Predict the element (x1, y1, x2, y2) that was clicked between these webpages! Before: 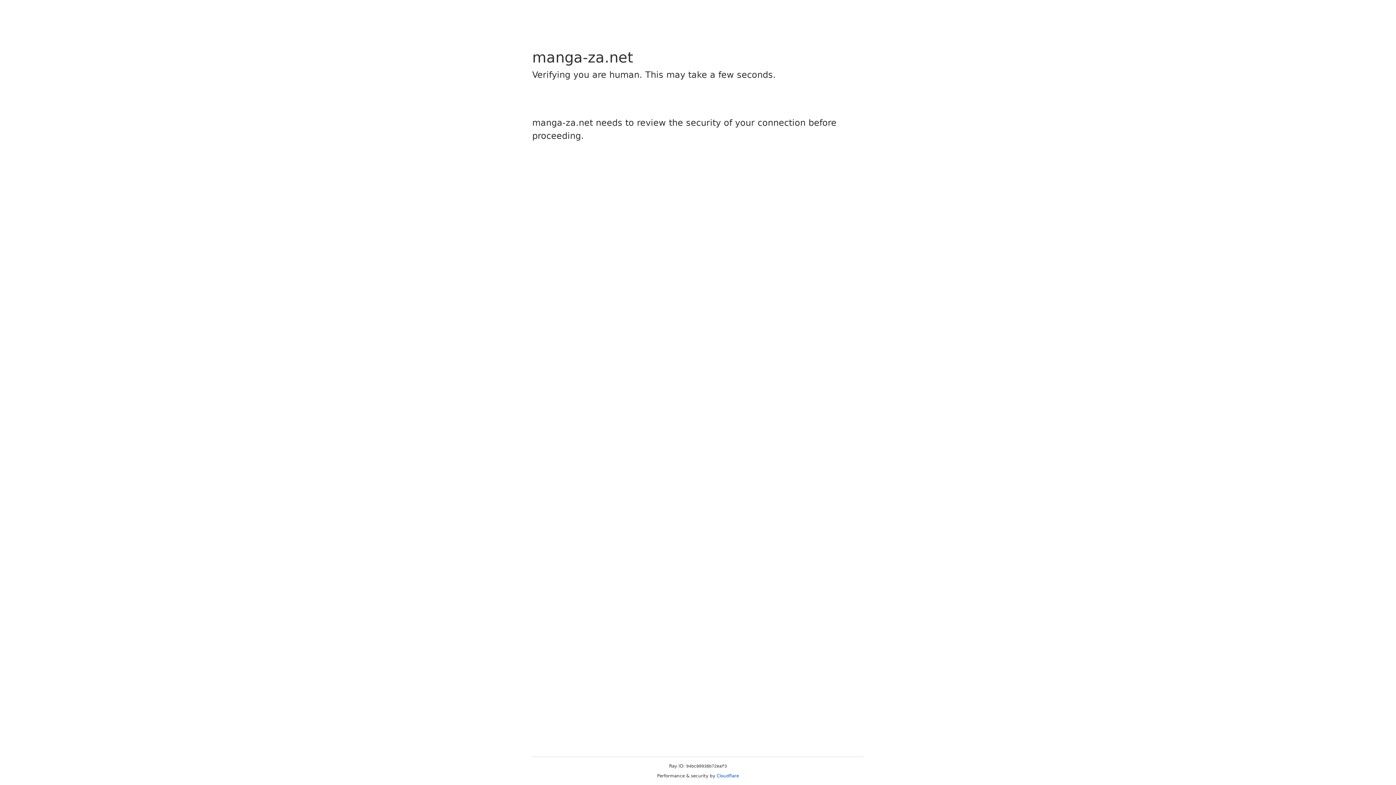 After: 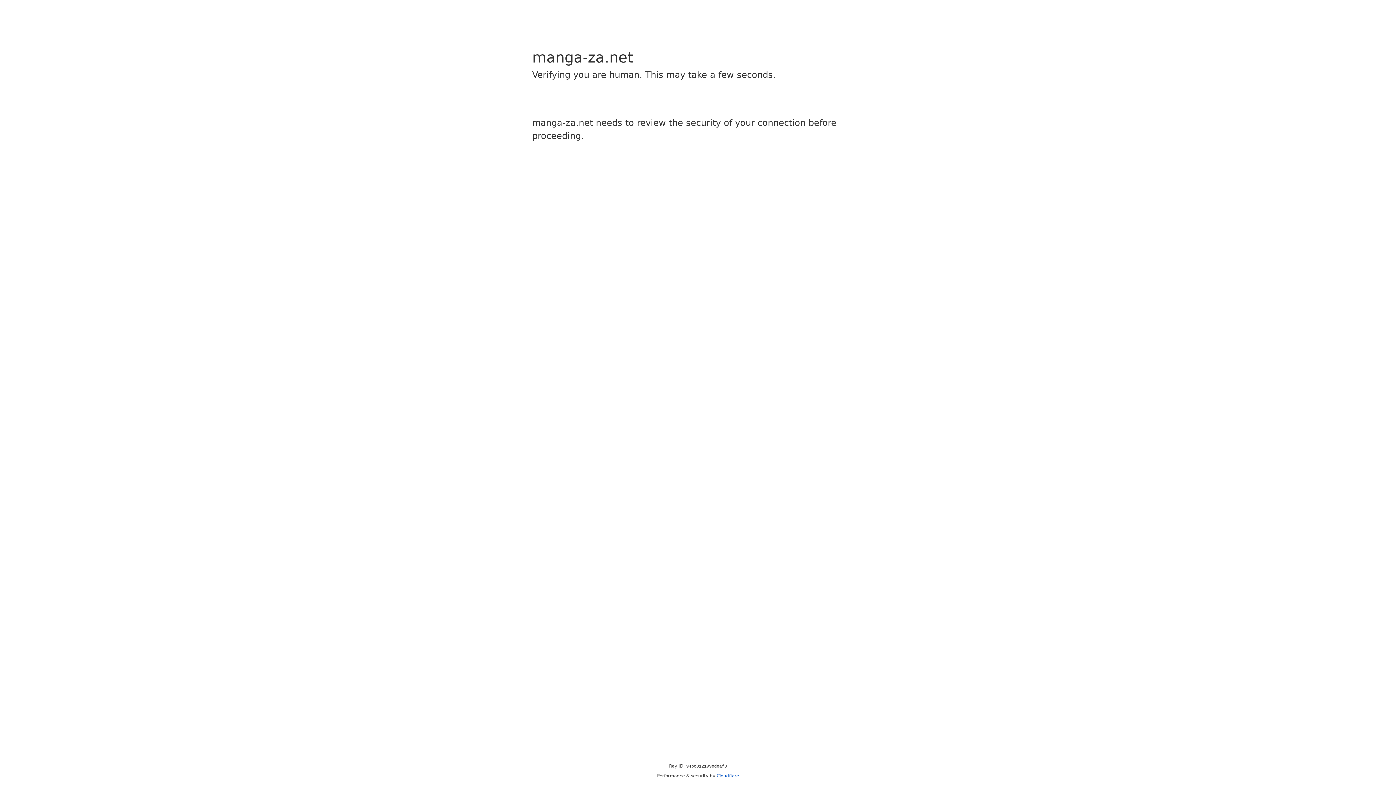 Action: label: Cloudflare bbox: (716, 773, 739, 778)